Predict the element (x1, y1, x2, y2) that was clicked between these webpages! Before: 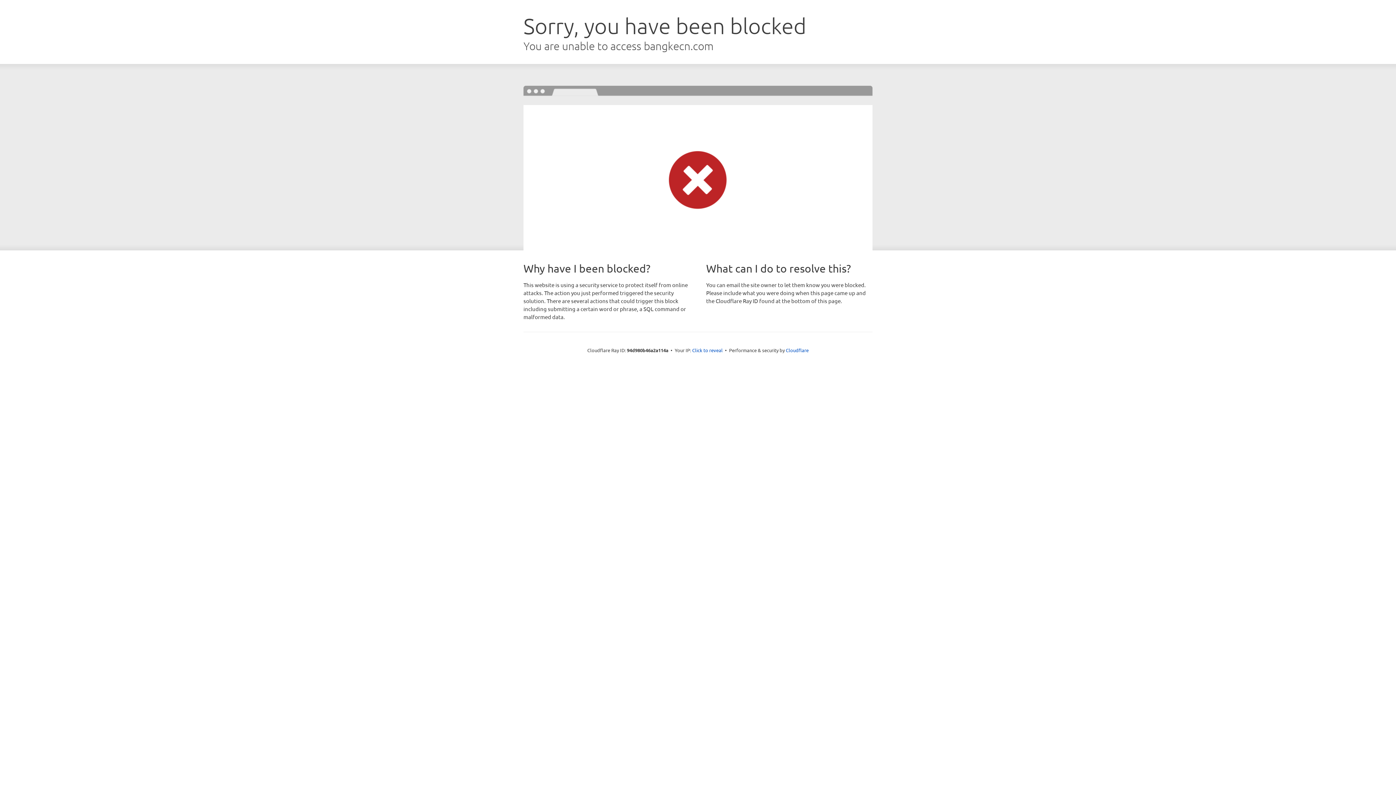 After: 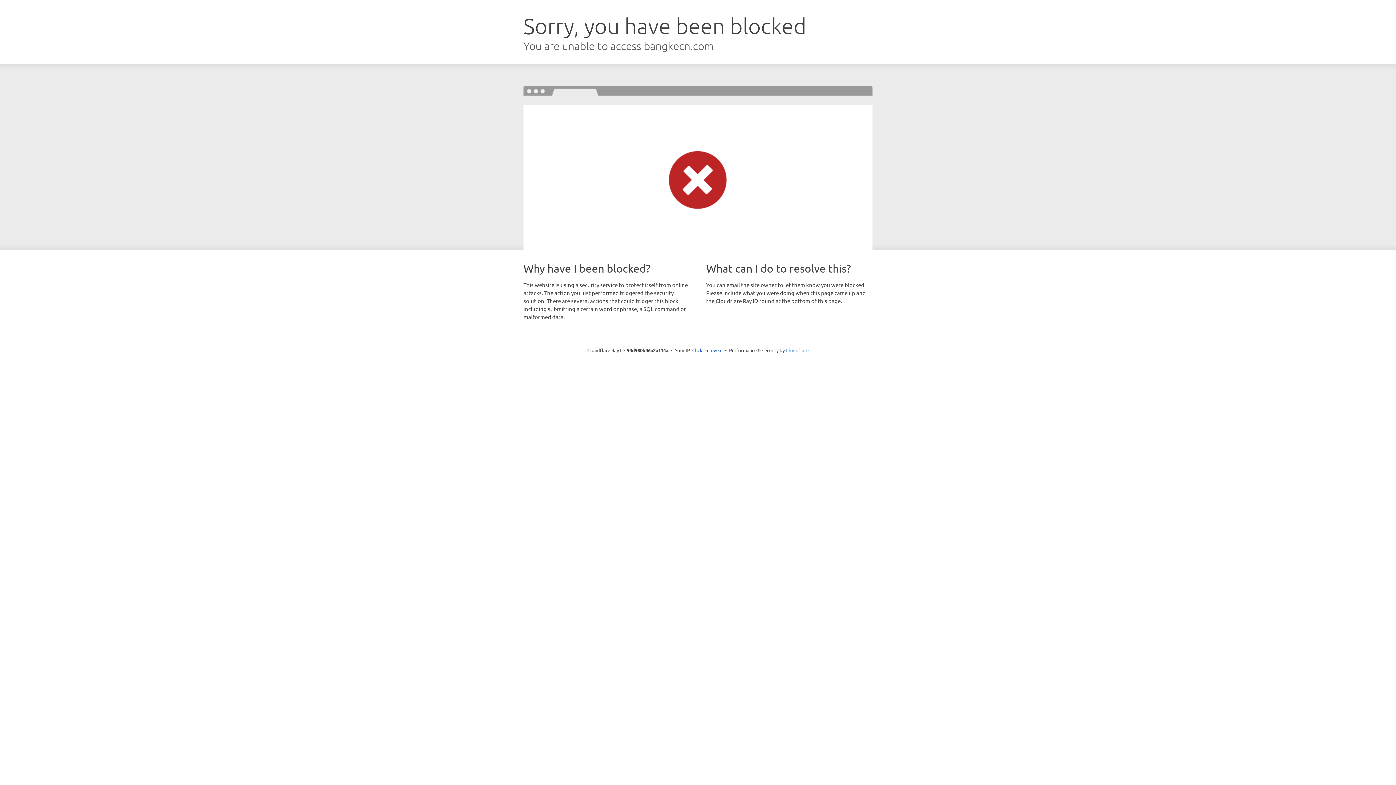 Action: label: Cloudflare bbox: (786, 347, 808, 353)